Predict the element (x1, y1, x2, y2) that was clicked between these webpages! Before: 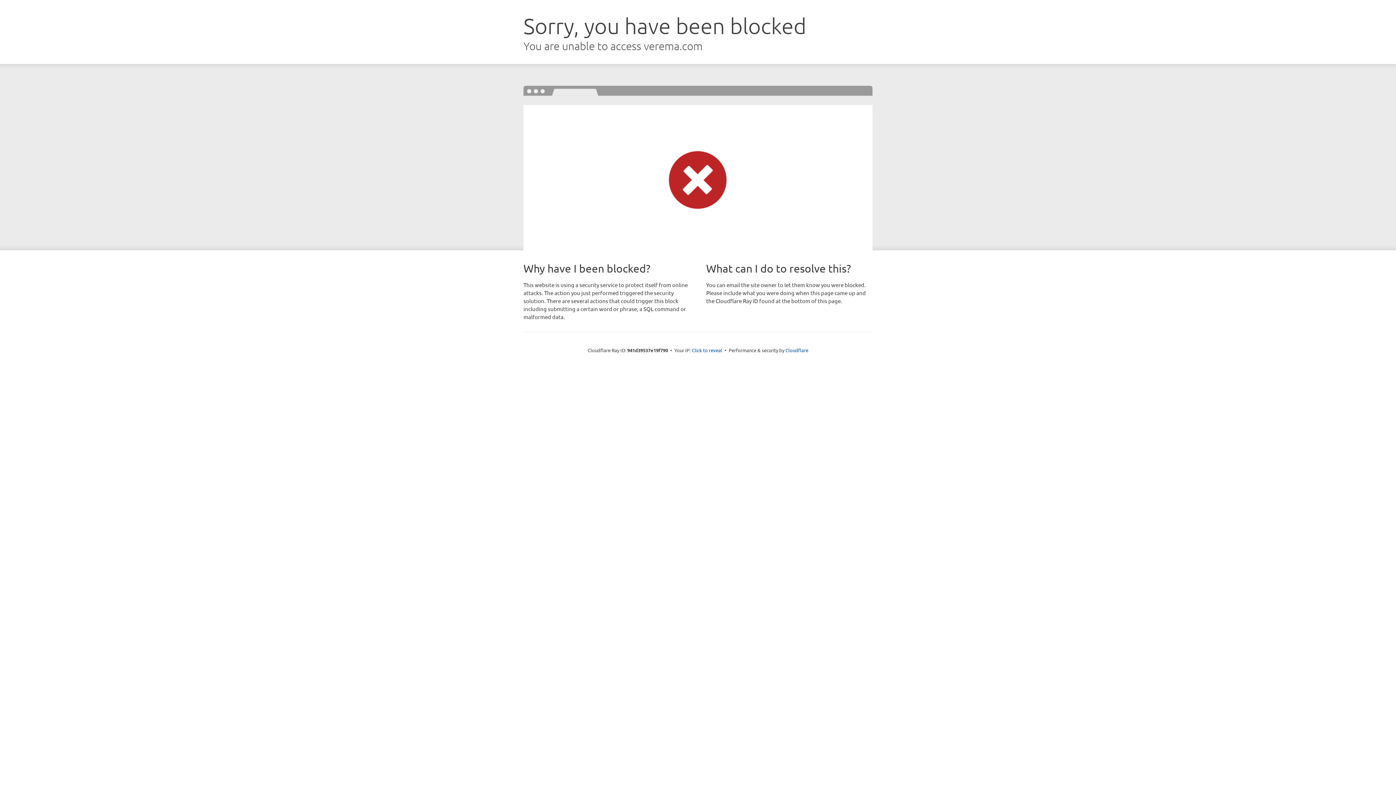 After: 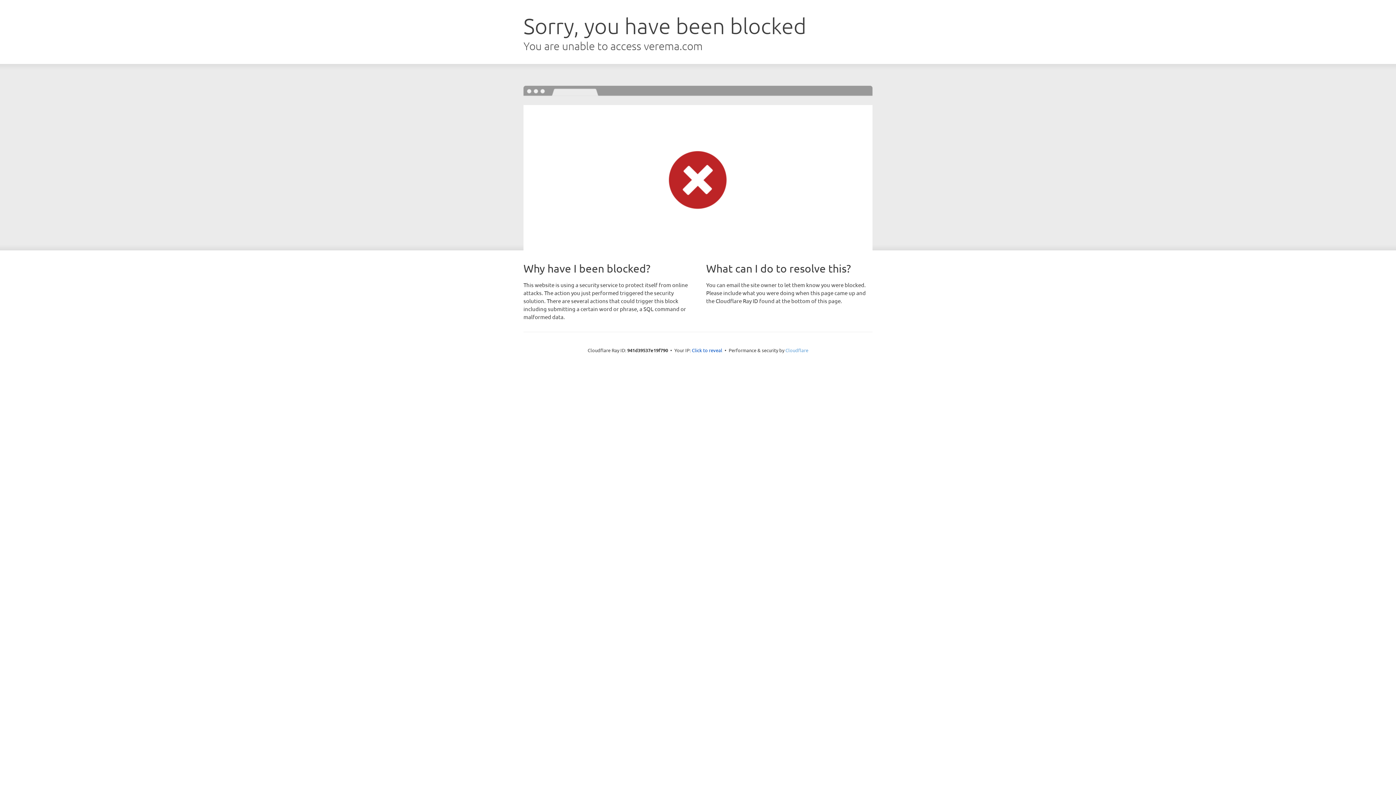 Action: bbox: (785, 347, 808, 353) label: Cloudflare